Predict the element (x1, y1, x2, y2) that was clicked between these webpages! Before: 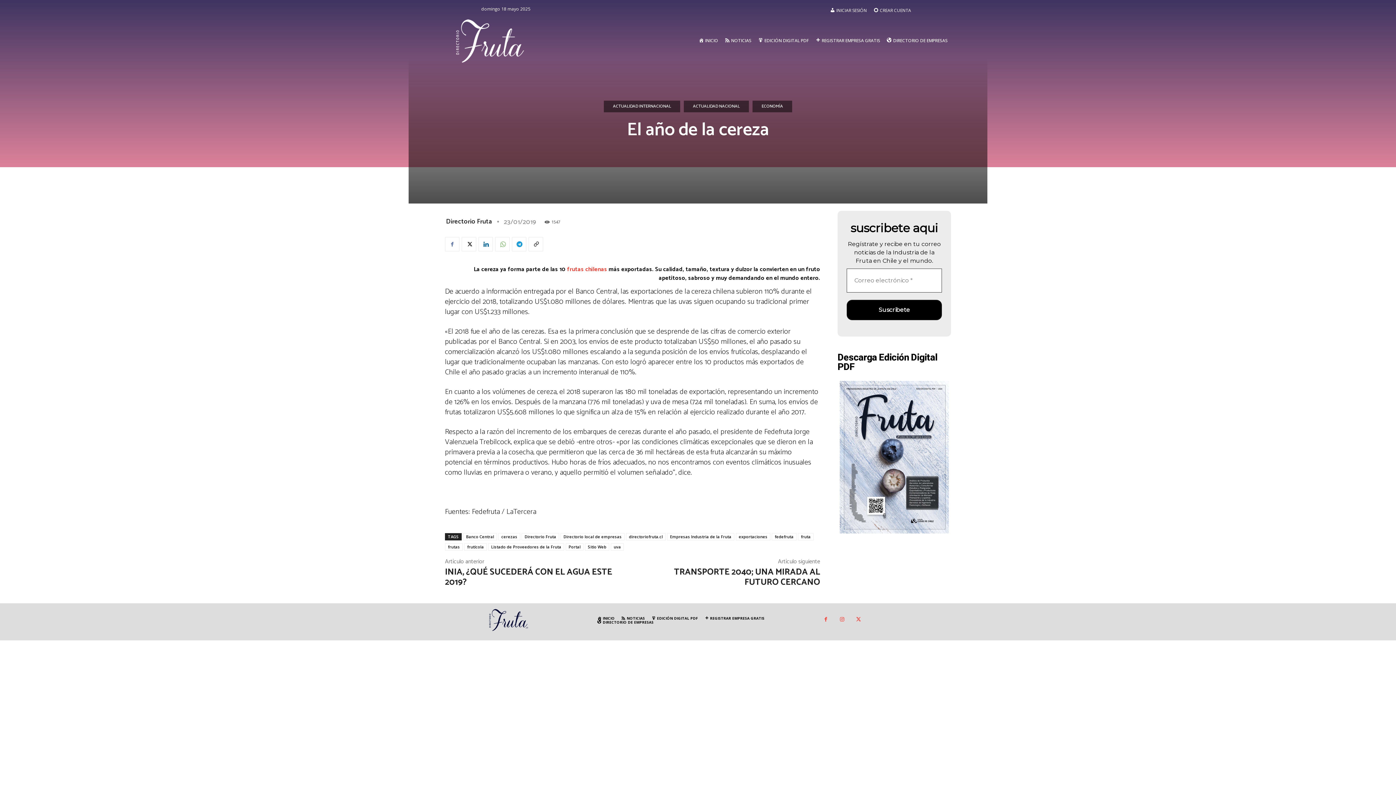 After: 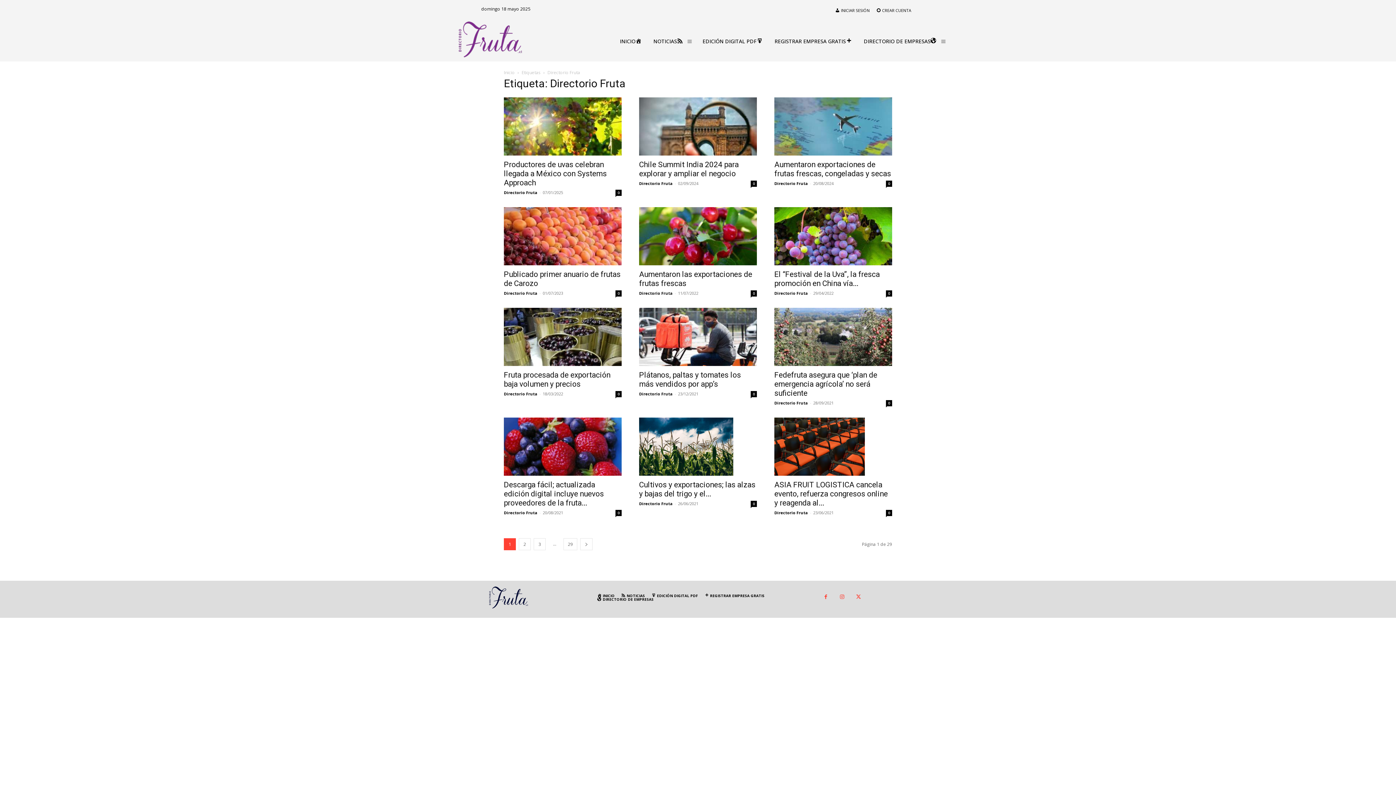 Action: bbox: (521, 533, 559, 540) label: Directorio Fruta